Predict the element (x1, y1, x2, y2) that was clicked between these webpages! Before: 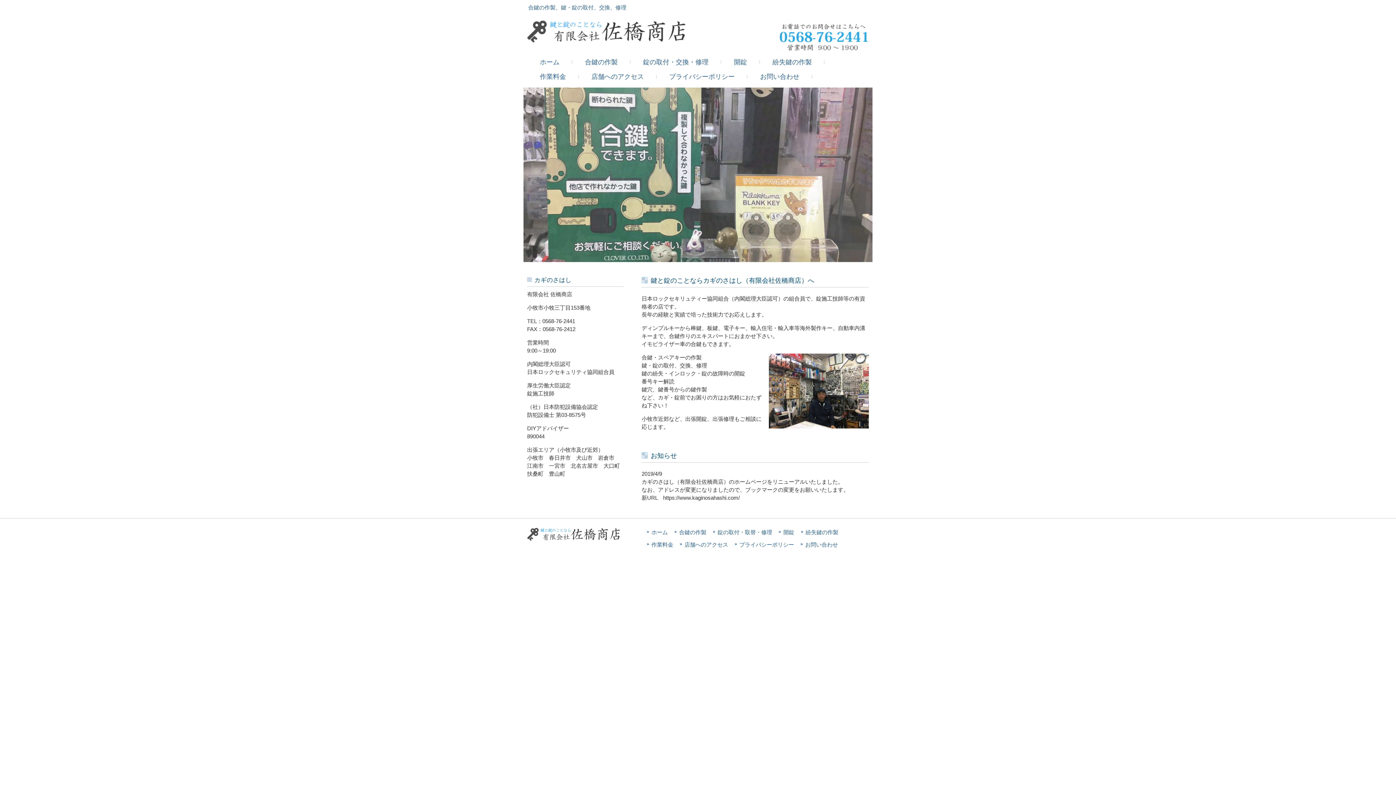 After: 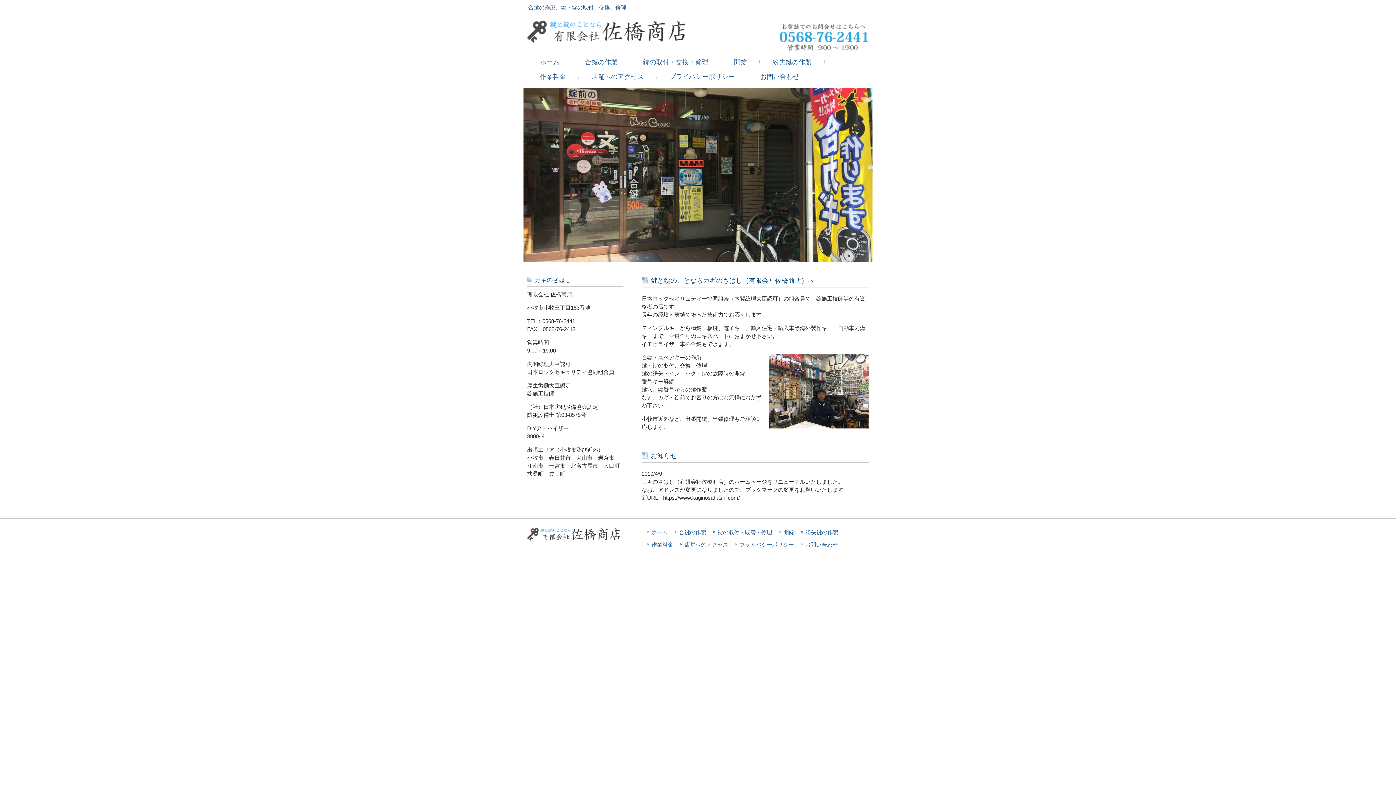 Action: bbox: (1382, 174, 1396, 197)